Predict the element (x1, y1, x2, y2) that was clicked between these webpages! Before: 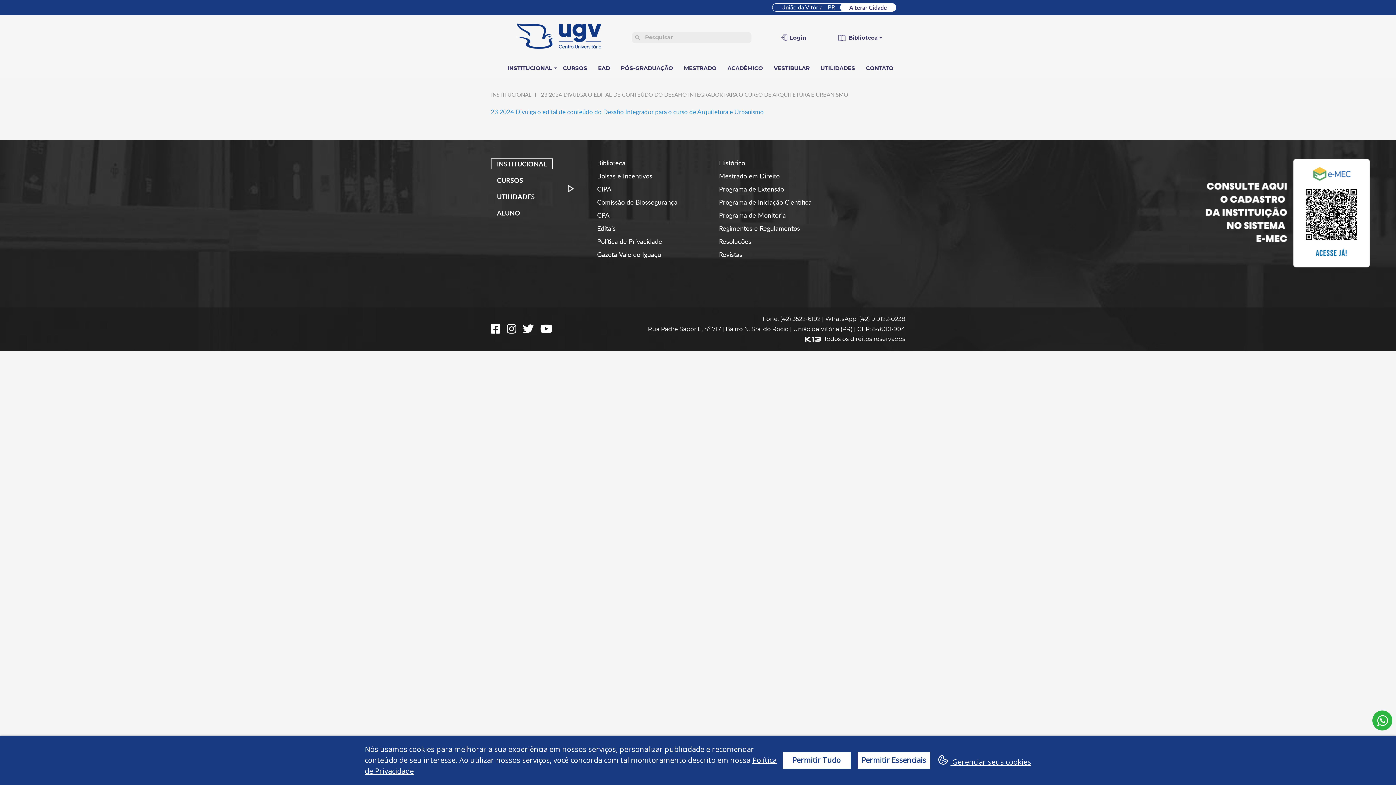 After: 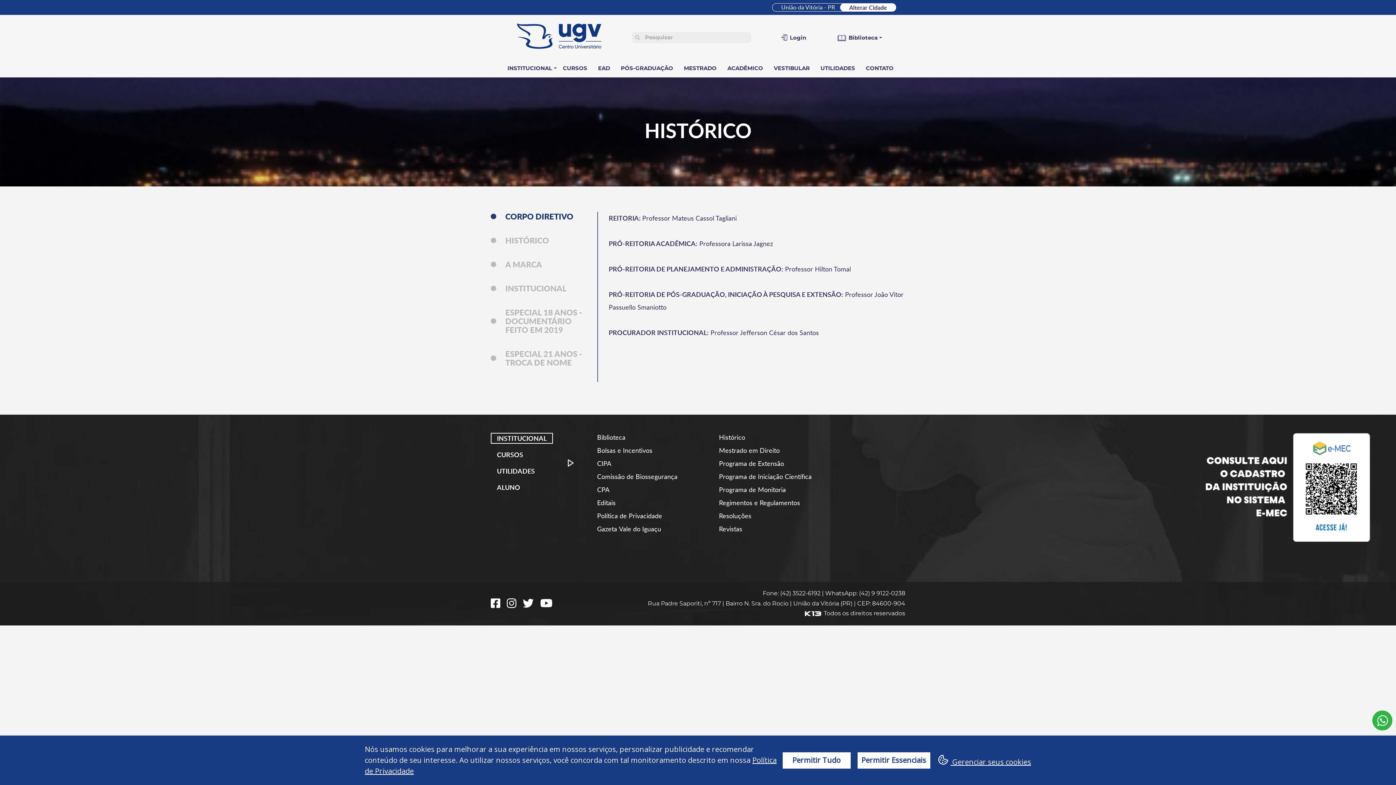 Action: label: Histórico bbox: (719, 158, 745, 167)